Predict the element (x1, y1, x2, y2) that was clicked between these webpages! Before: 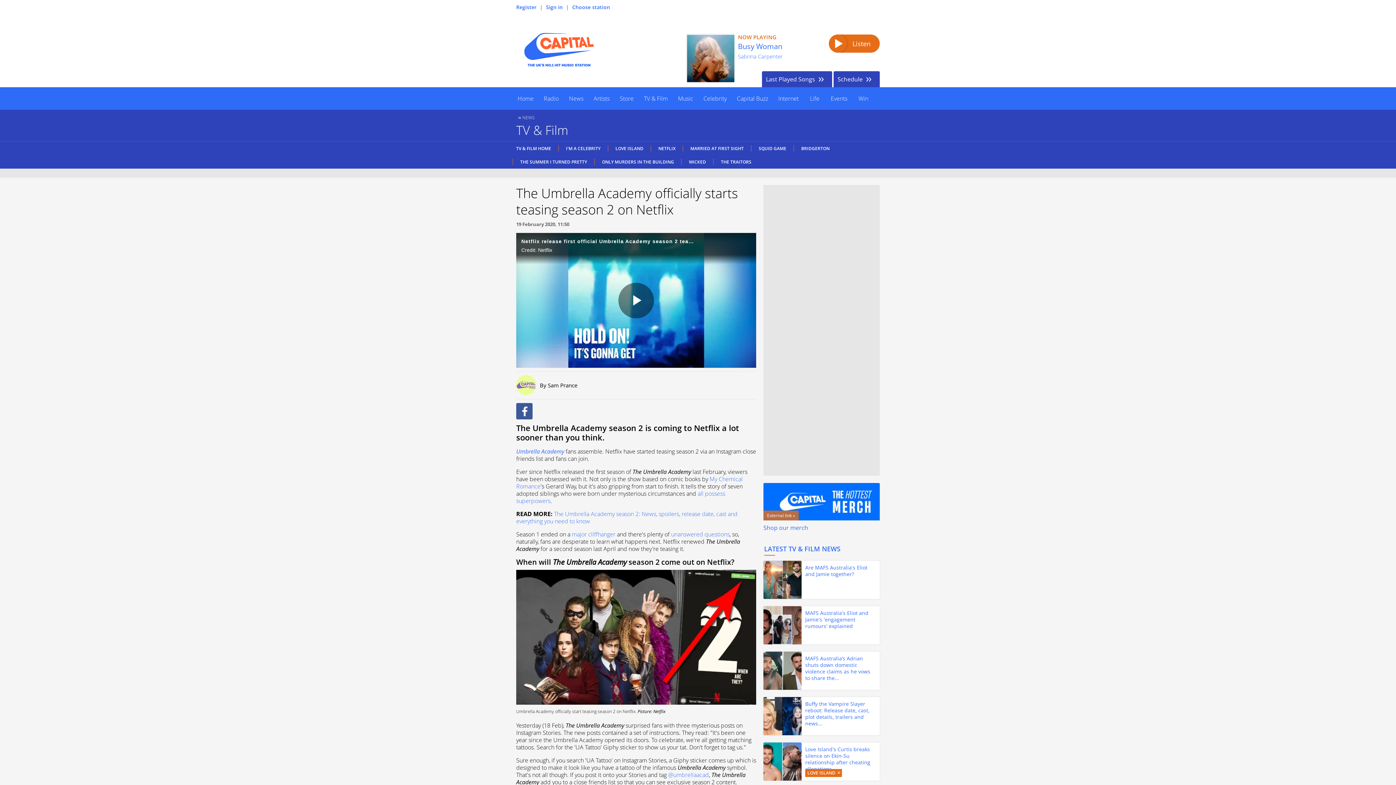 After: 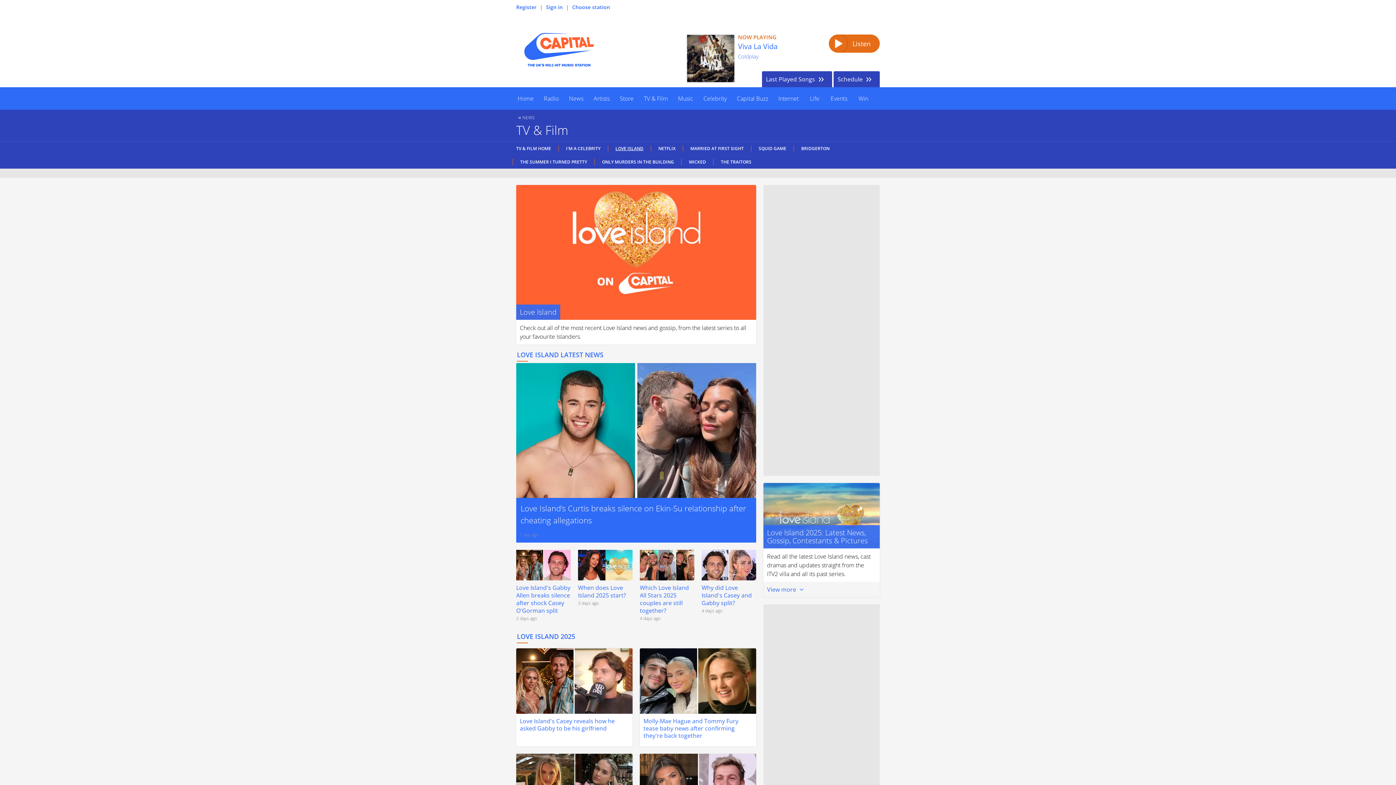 Action: label: LOVE ISLAND bbox: (608, 145, 650, 151)